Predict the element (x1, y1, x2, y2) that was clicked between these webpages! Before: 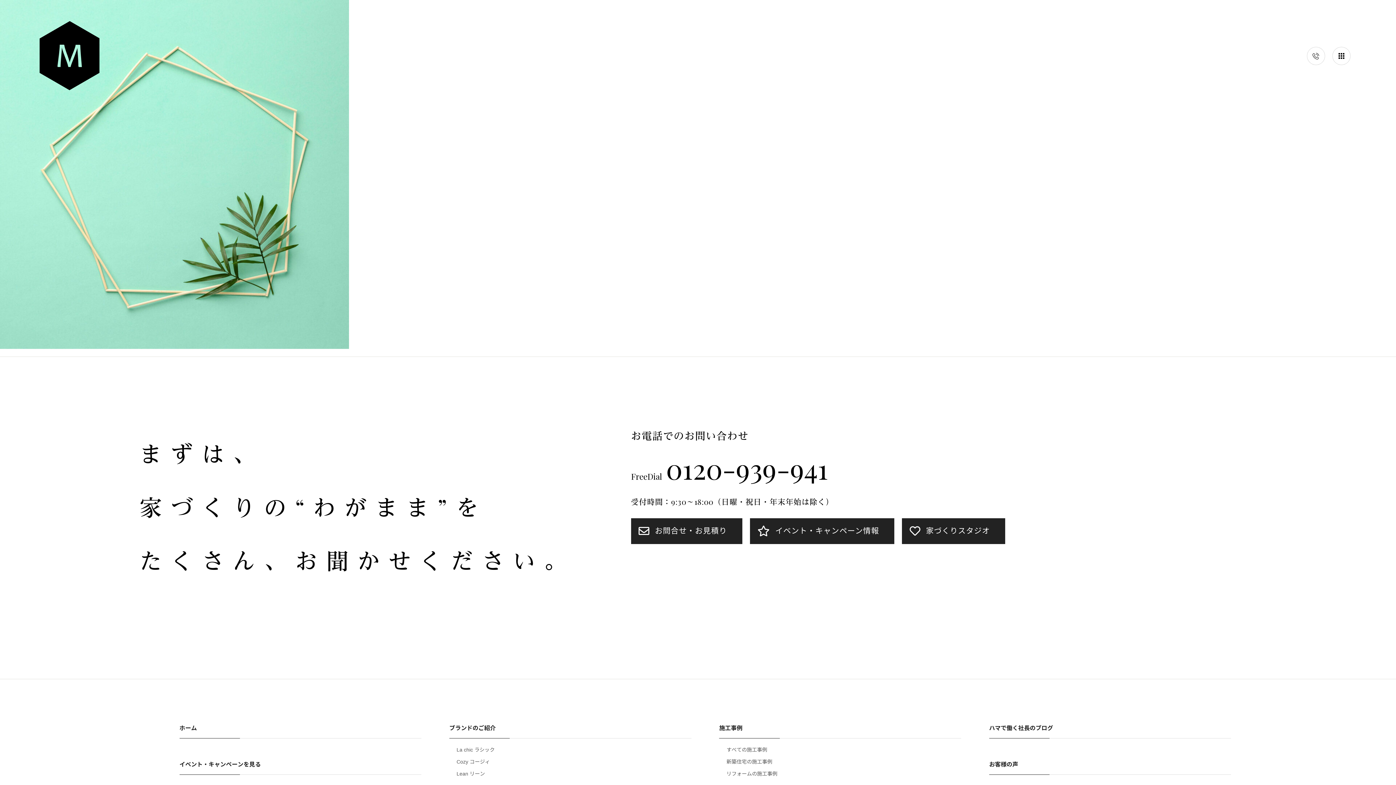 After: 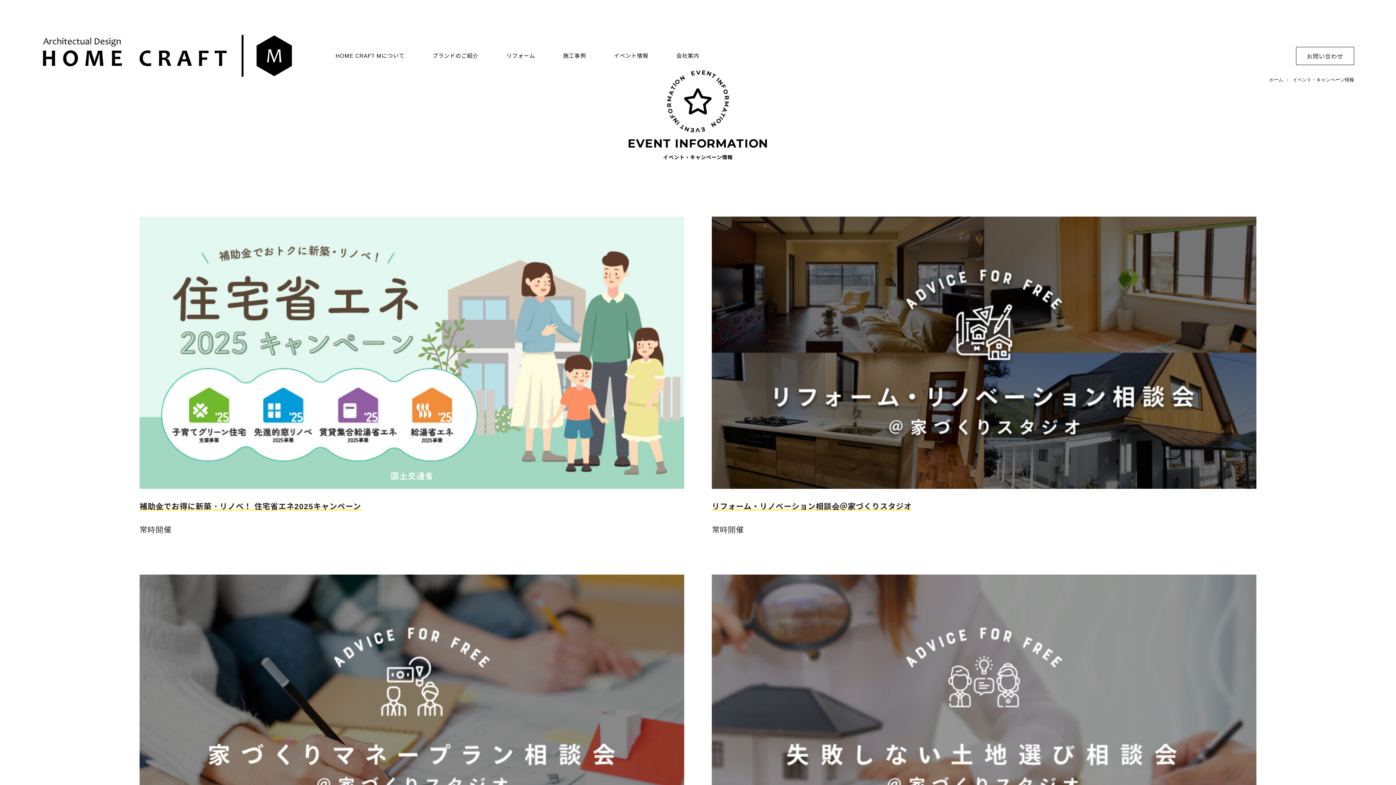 Action: bbox: (179, 755, 421, 775) label: イベント・キャンペーンを見る